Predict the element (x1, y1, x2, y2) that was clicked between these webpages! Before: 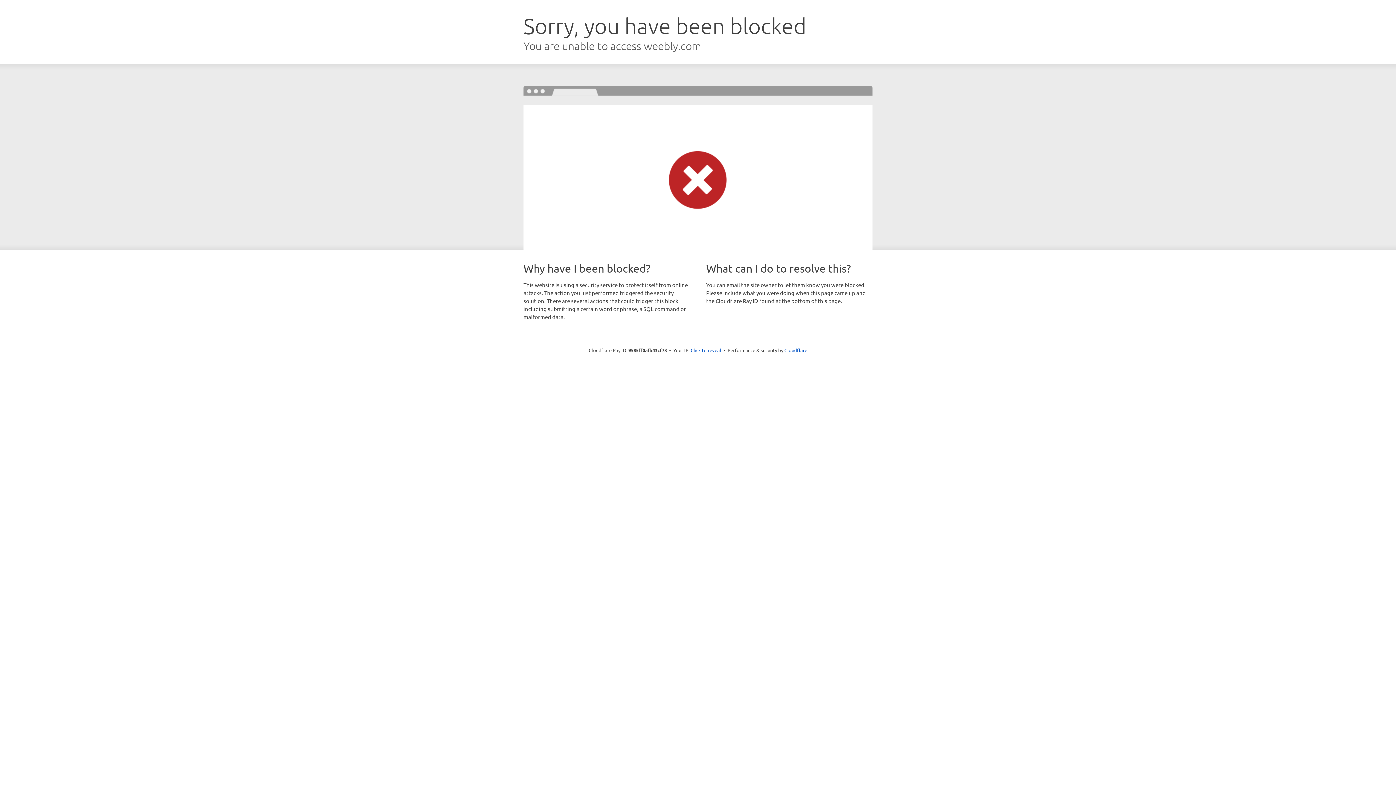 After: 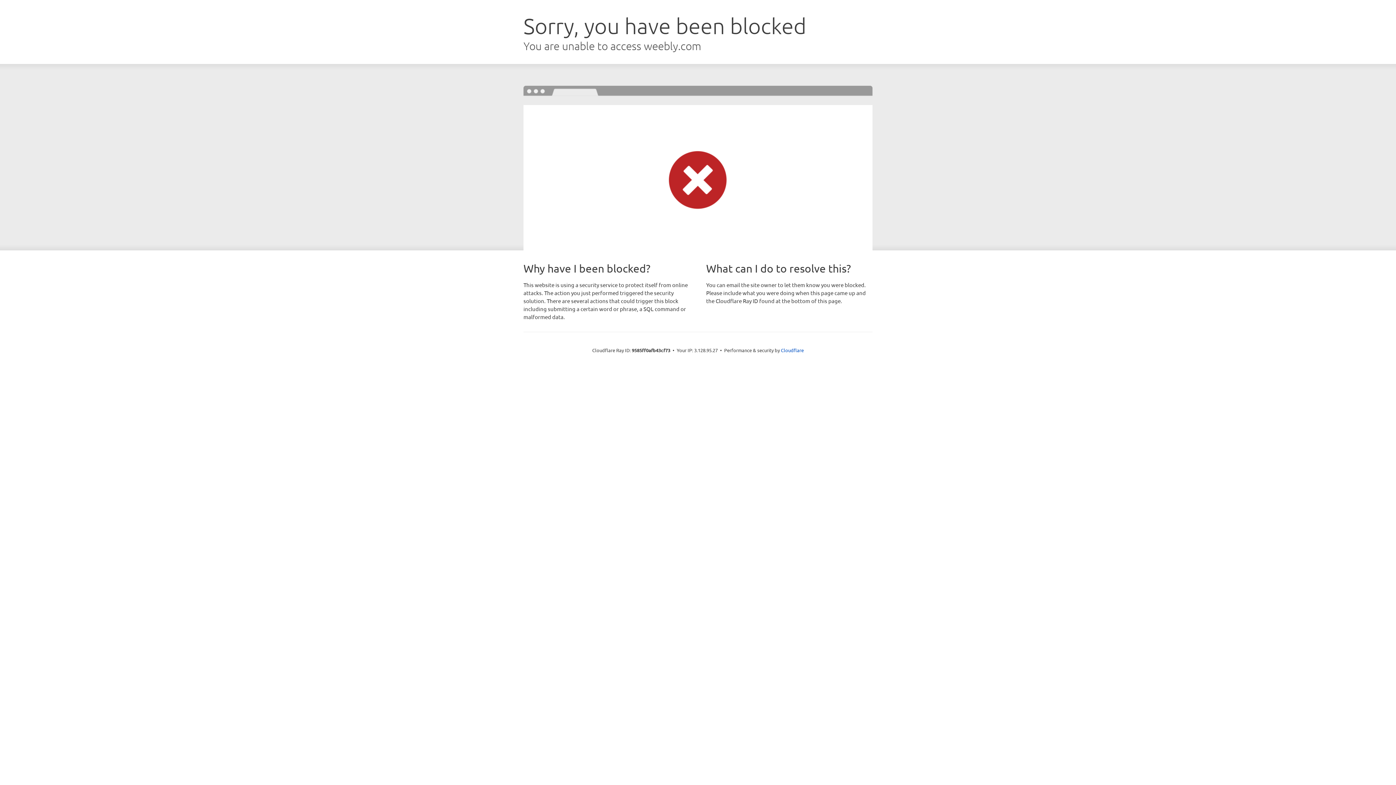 Action: label: Click to reveal bbox: (690, 346, 721, 353)